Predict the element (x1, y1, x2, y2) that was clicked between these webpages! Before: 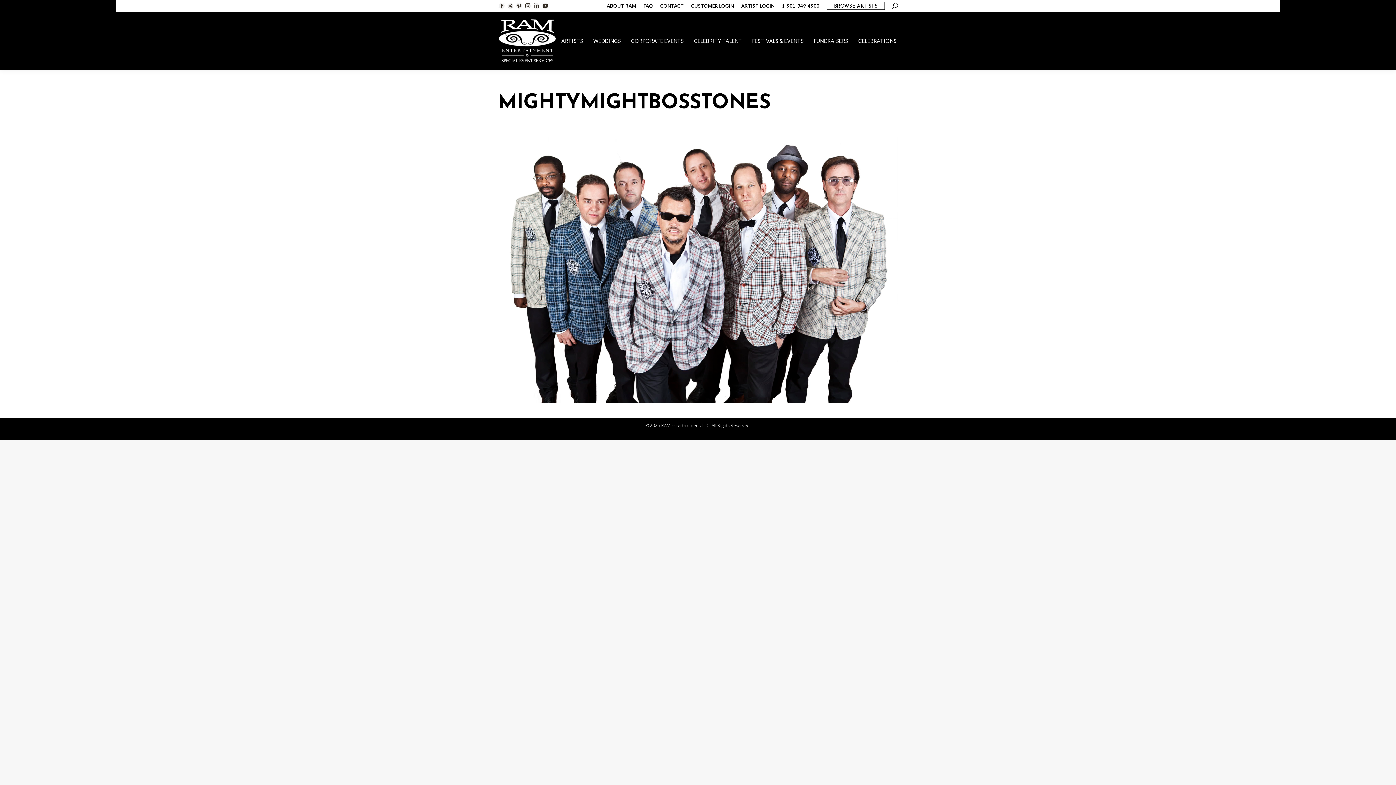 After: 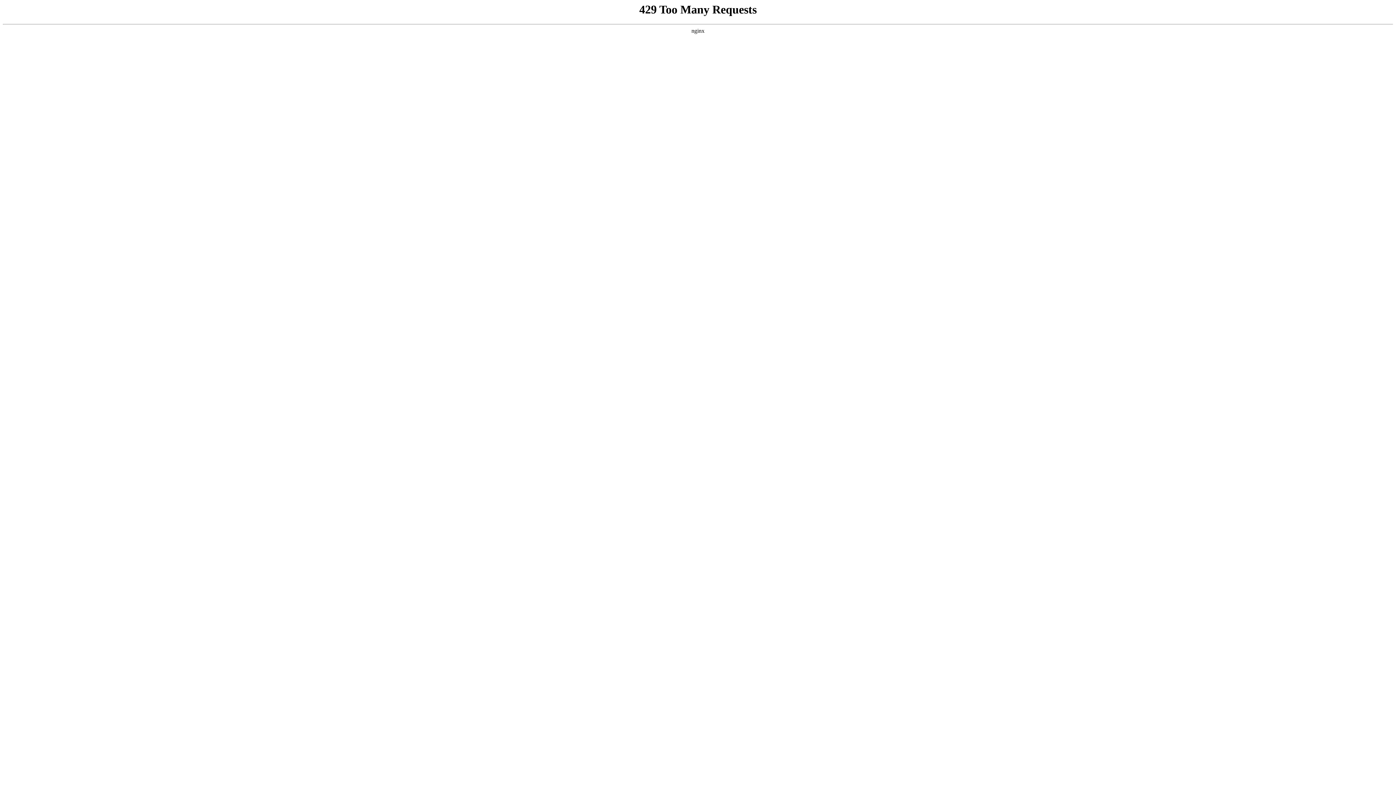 Action: label: FESTIVALS & EVENTS bbox: (750, 36, 805, 45)